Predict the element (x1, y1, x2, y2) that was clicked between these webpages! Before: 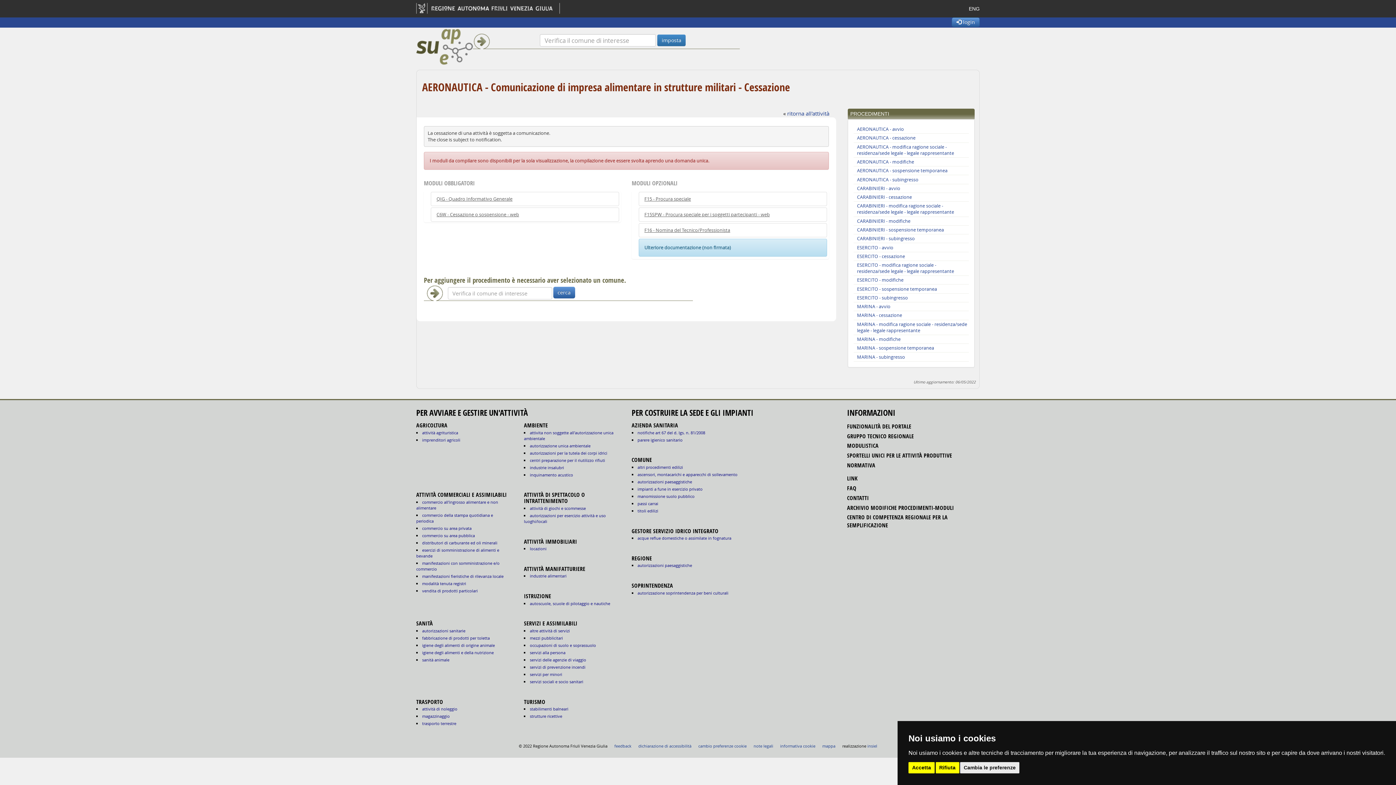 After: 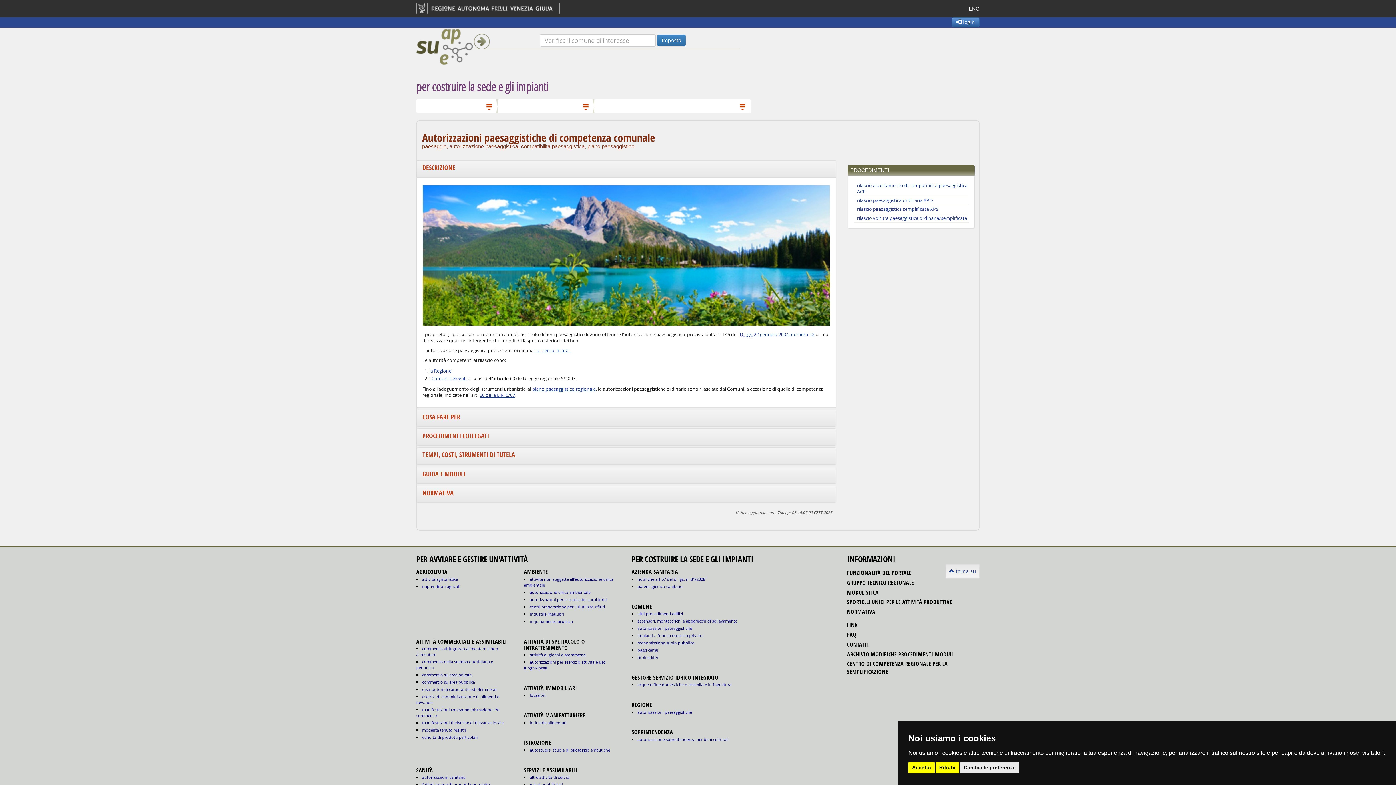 Action: label: autorizzazioni paesaggistiche bbox: (637, 479, 692, 484)